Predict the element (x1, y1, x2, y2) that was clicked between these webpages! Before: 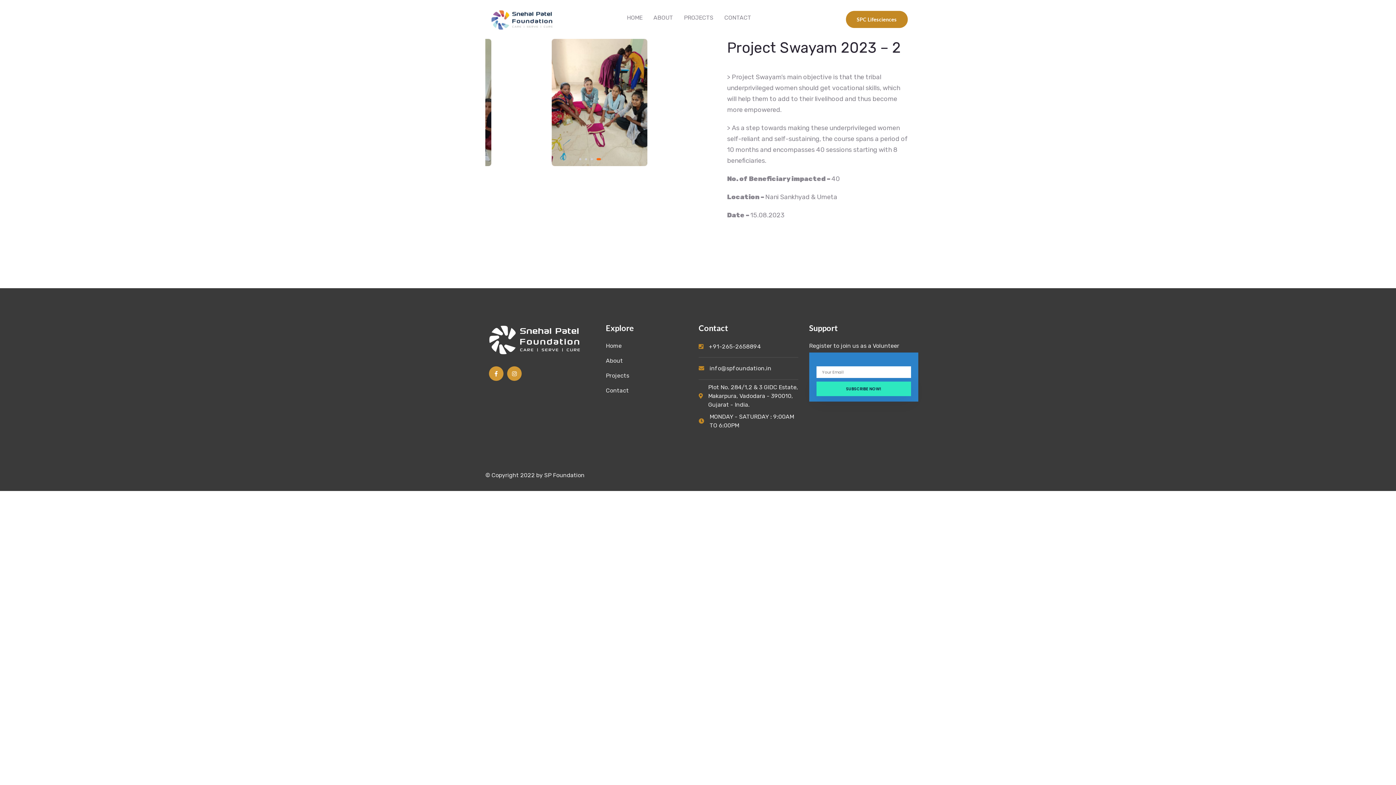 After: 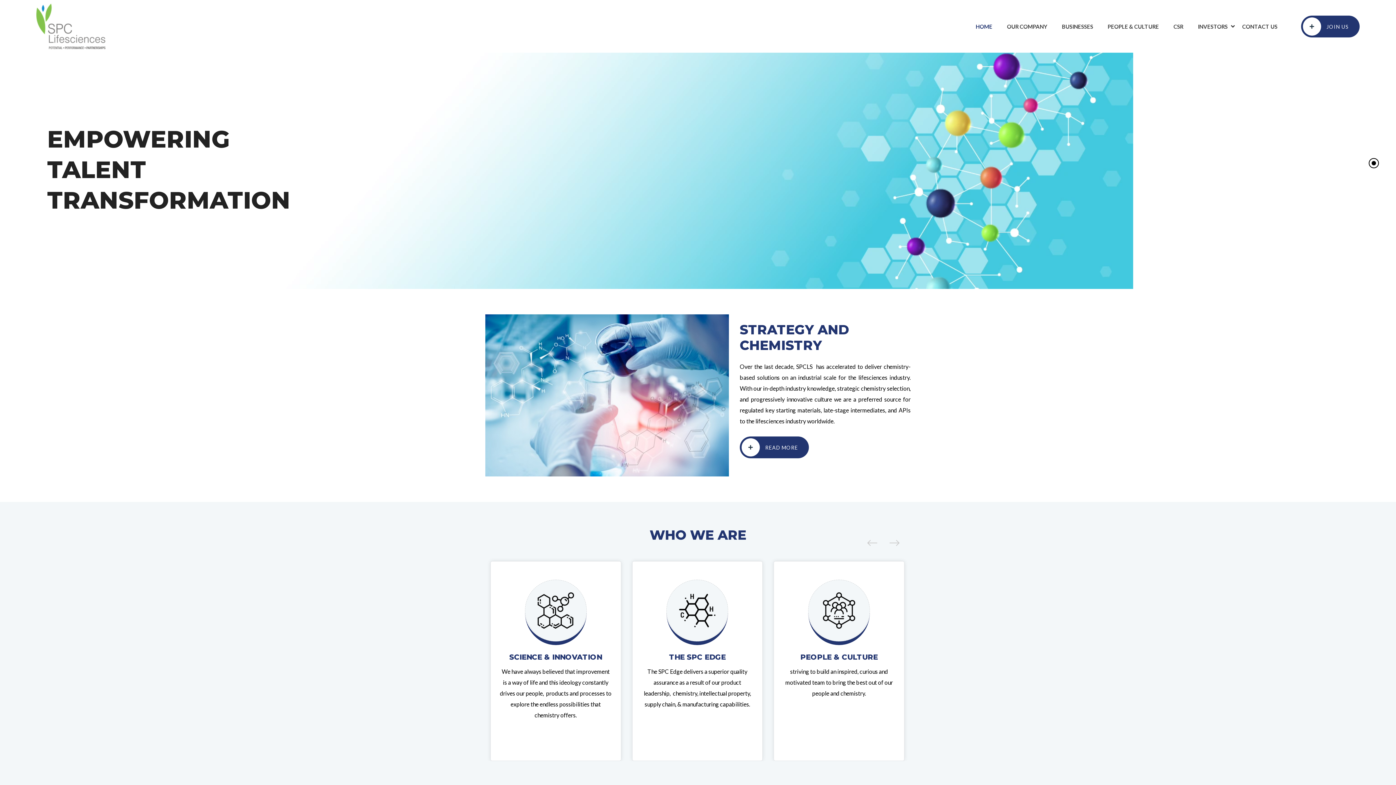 Action: bbox: (846, 10, 907, 28) label: SPC Lifesciences